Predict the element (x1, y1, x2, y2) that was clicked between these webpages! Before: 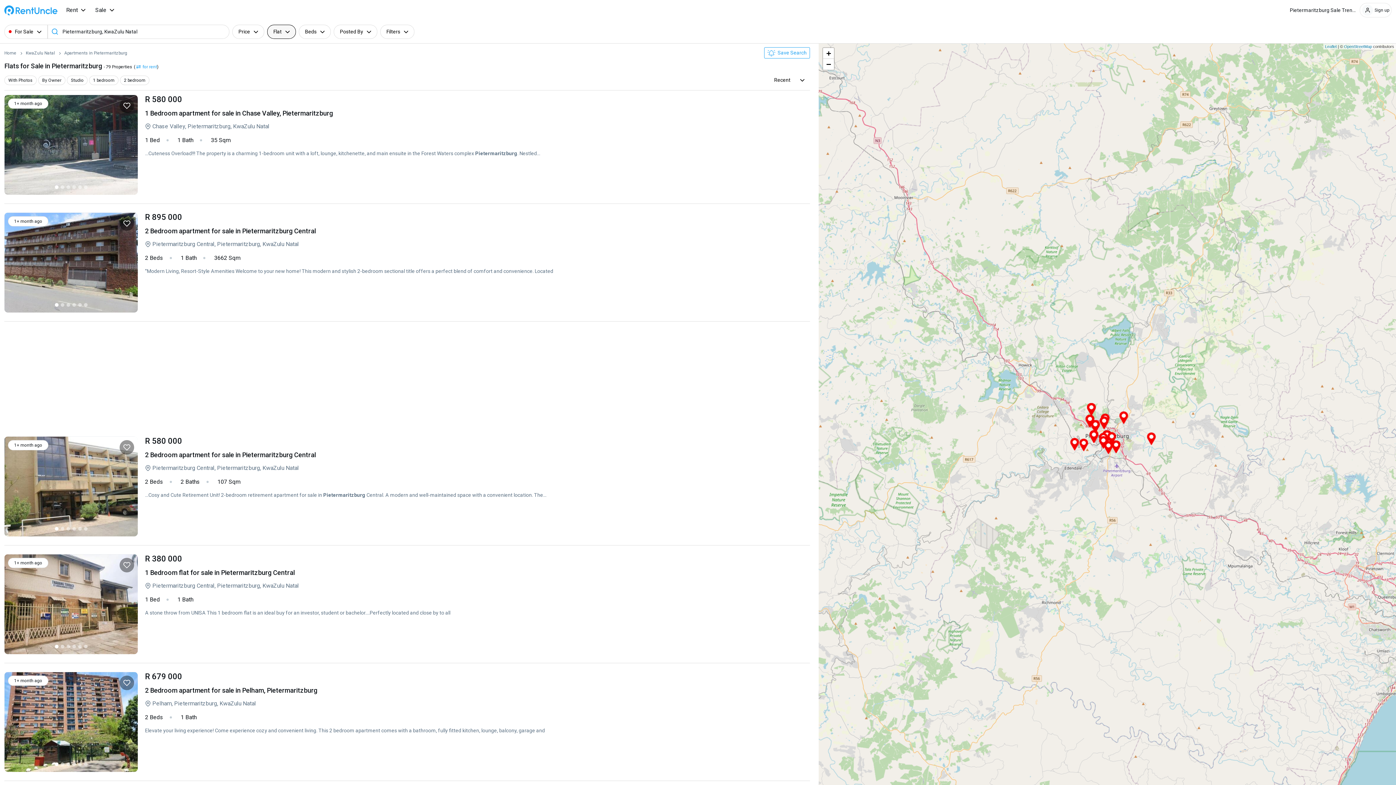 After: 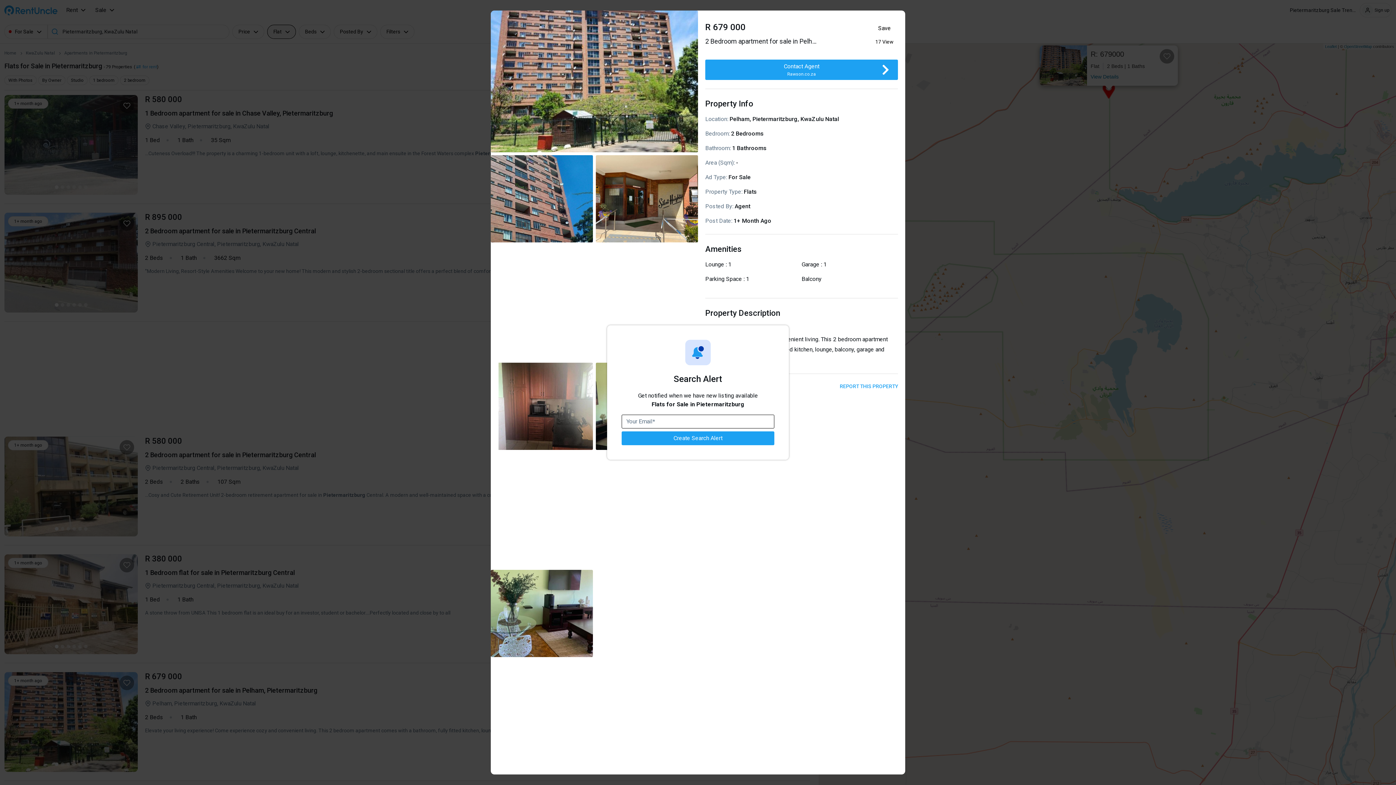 Action: bbox: (137, 672, 810, 772) label: 2 Bedroom apartment for sale in Pelham, Pietermaritzburg